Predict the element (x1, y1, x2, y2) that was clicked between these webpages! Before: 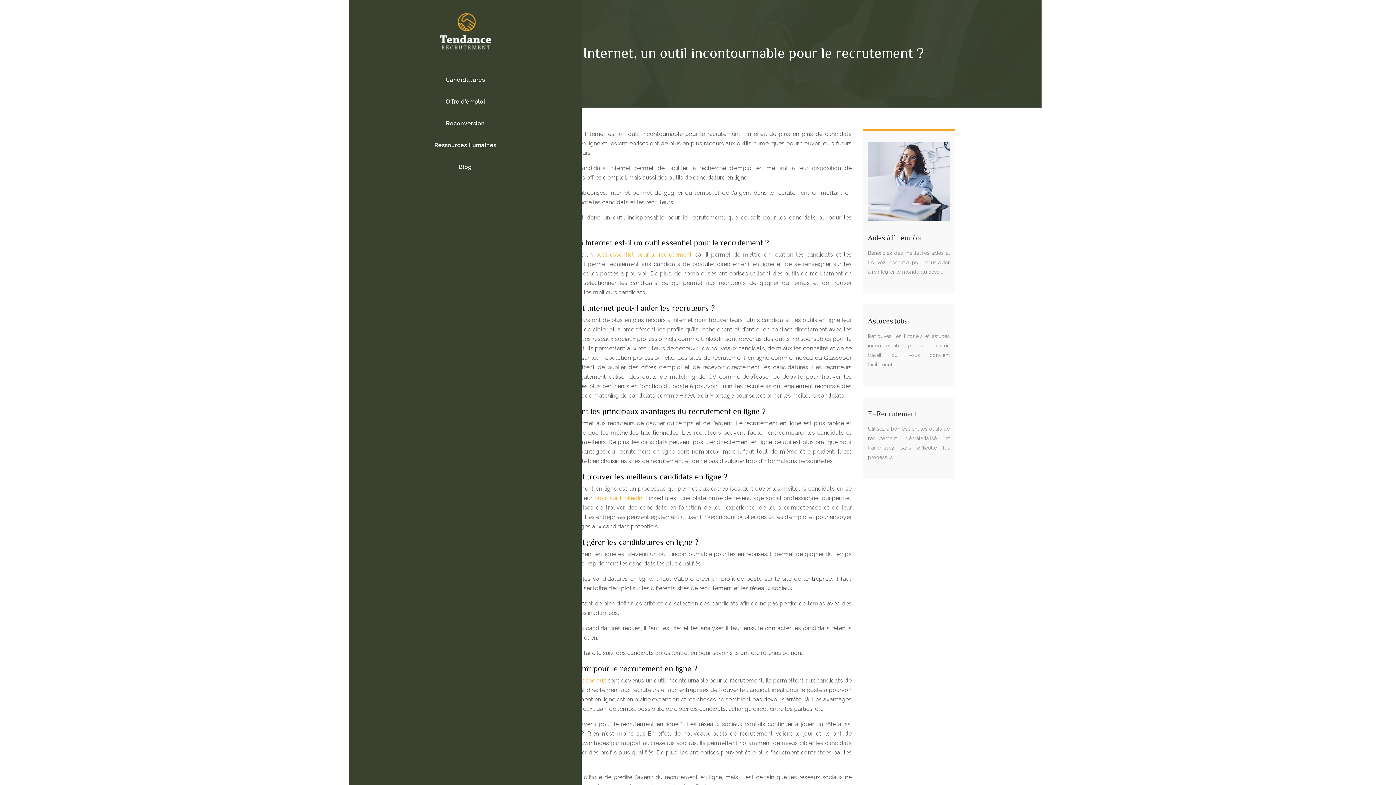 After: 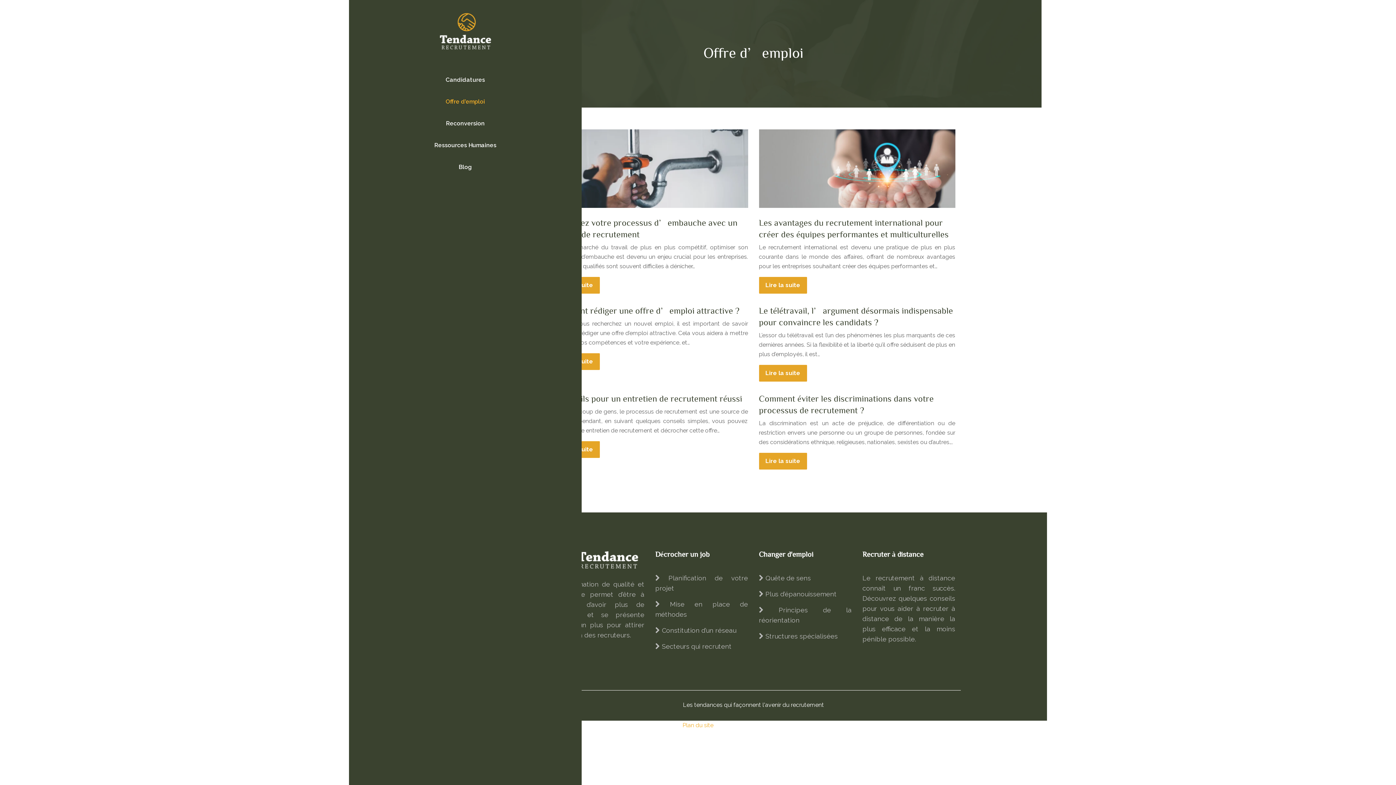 Action: bbox: (445, 98, 485, 105) label: Offre d’emploi